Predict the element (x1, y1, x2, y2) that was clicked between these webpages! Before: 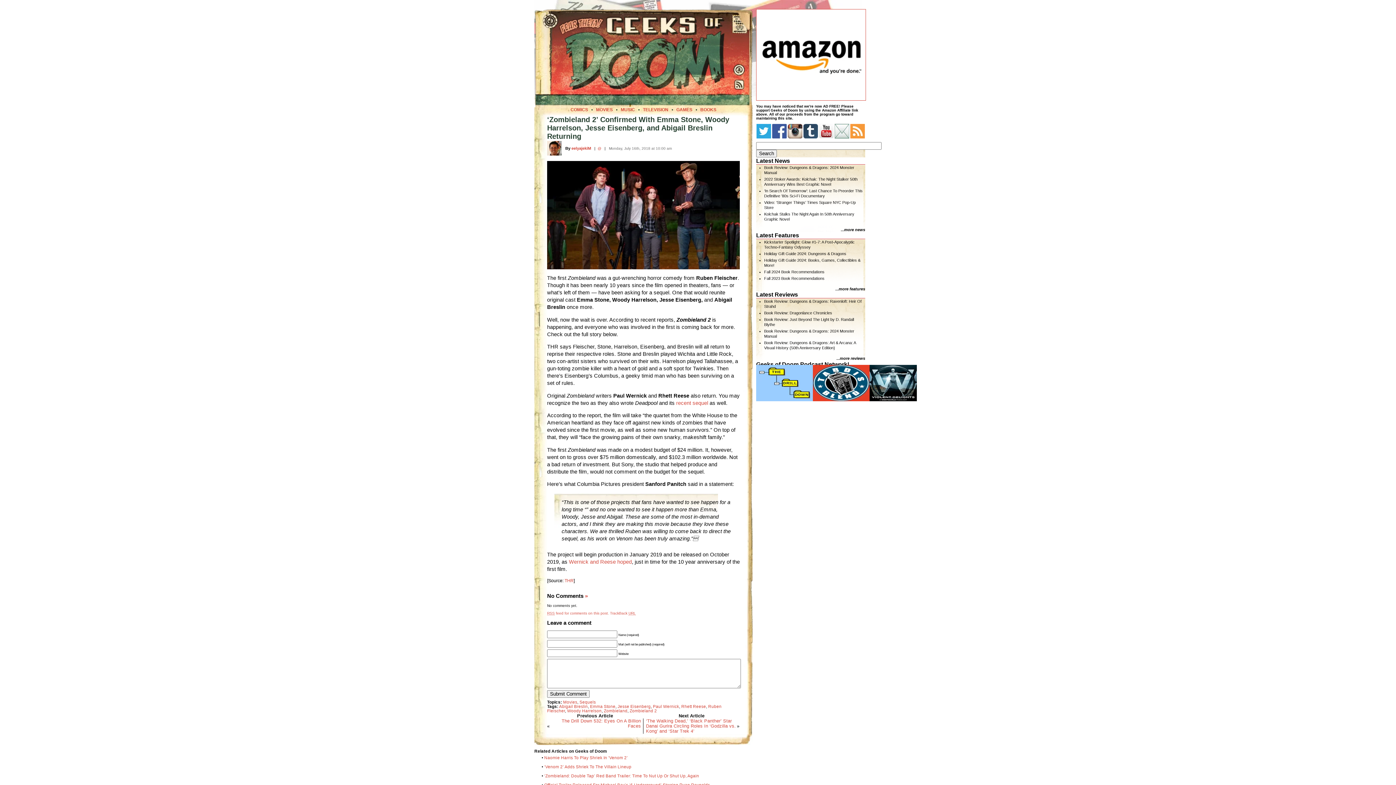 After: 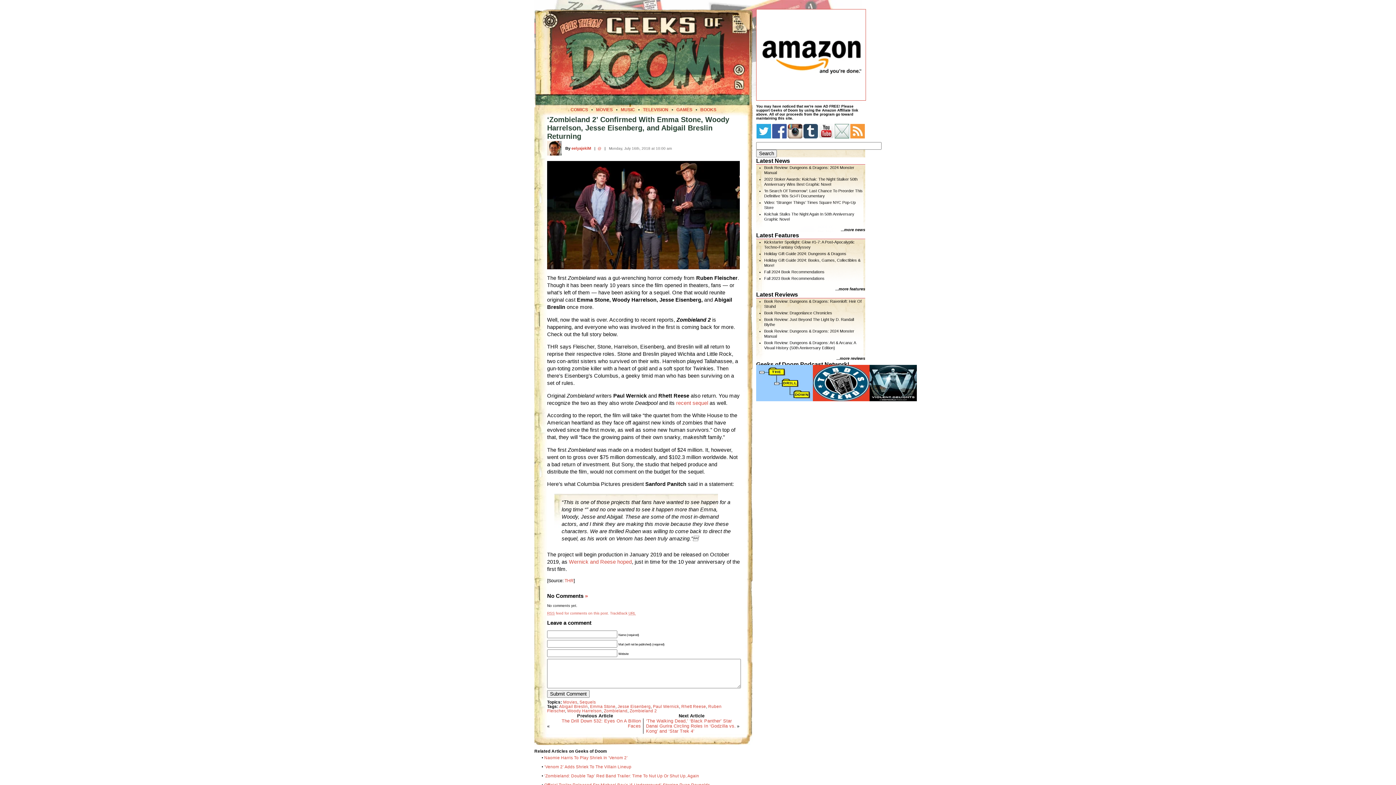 Action: bbox: (610, 611, 636, 615) label: TrackBack URL